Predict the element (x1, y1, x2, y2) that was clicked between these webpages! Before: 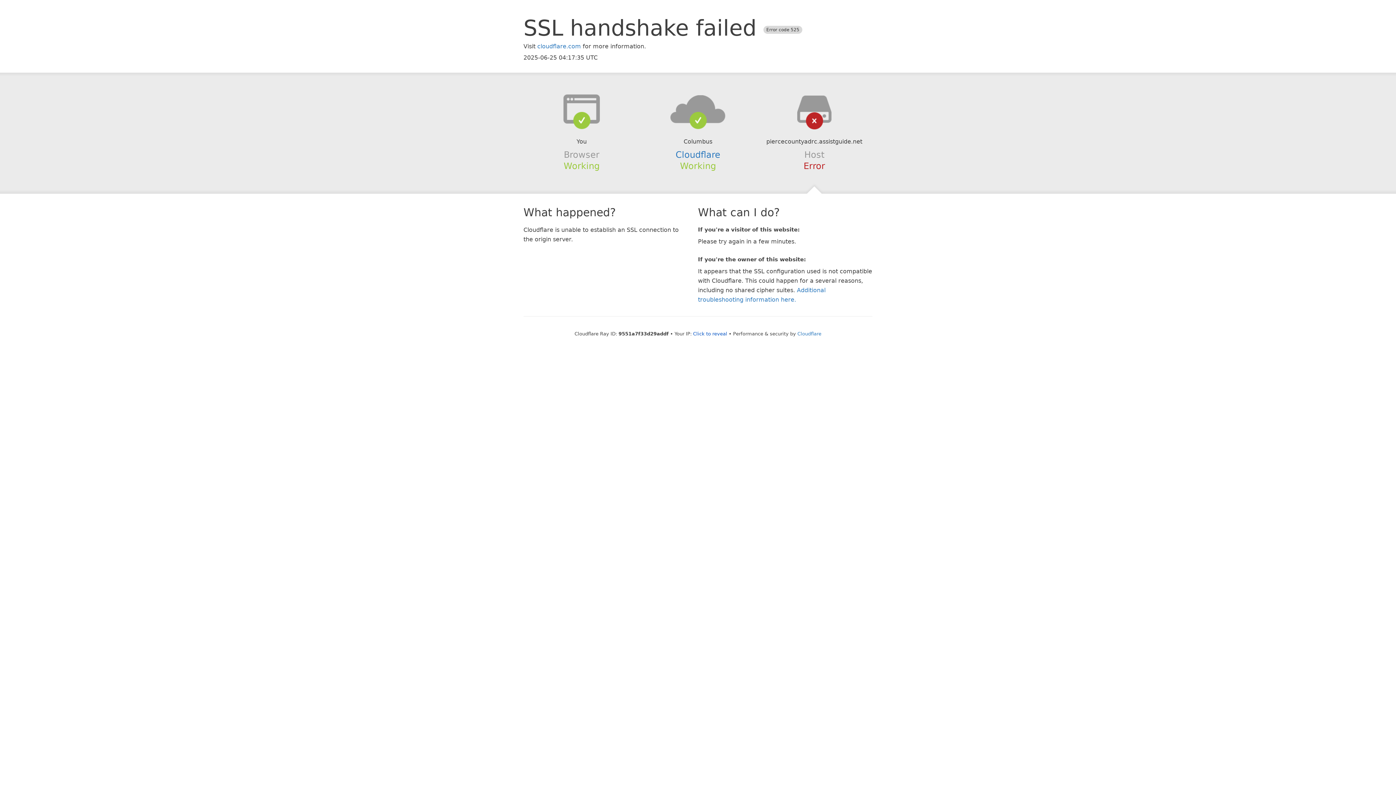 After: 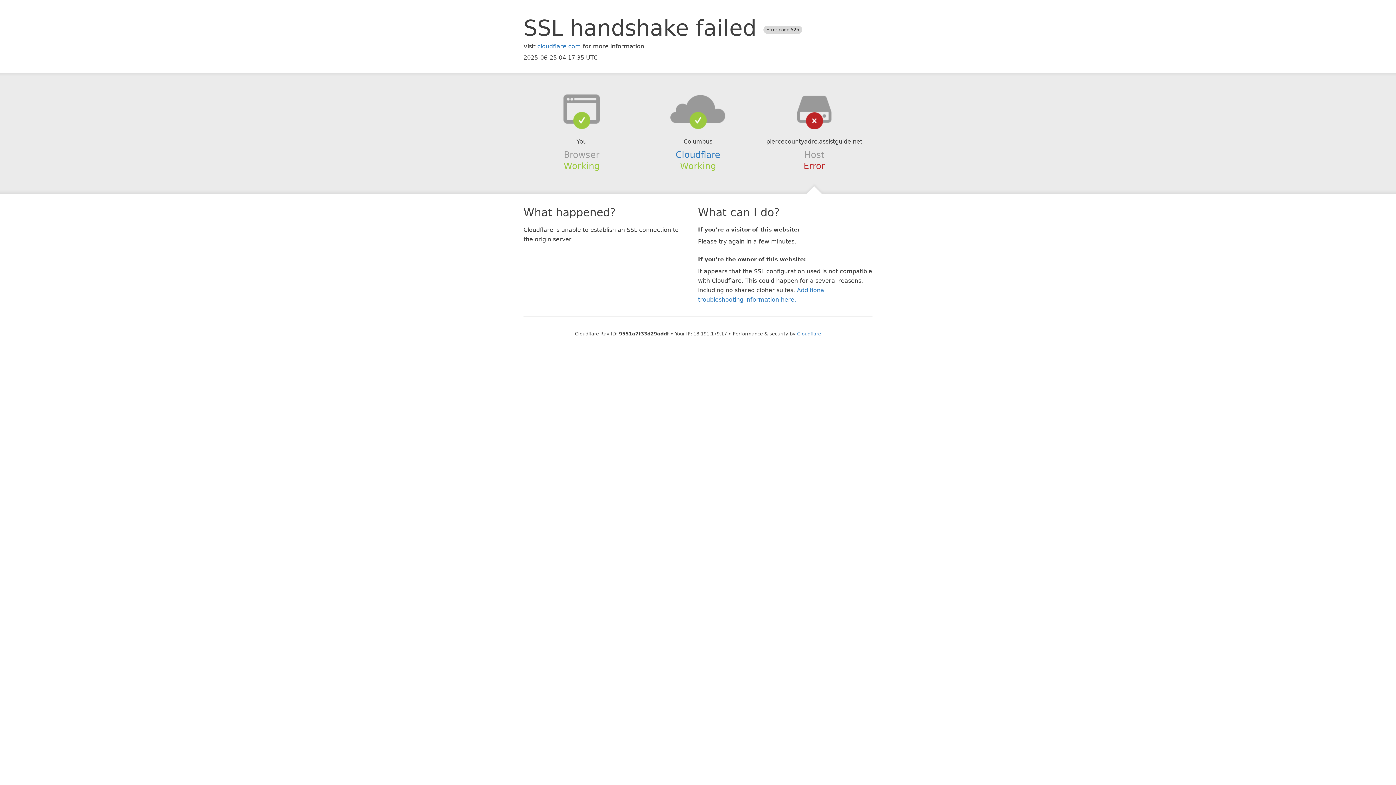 Action: label: Click to reveal bbox: (693, 331, 727, 336)